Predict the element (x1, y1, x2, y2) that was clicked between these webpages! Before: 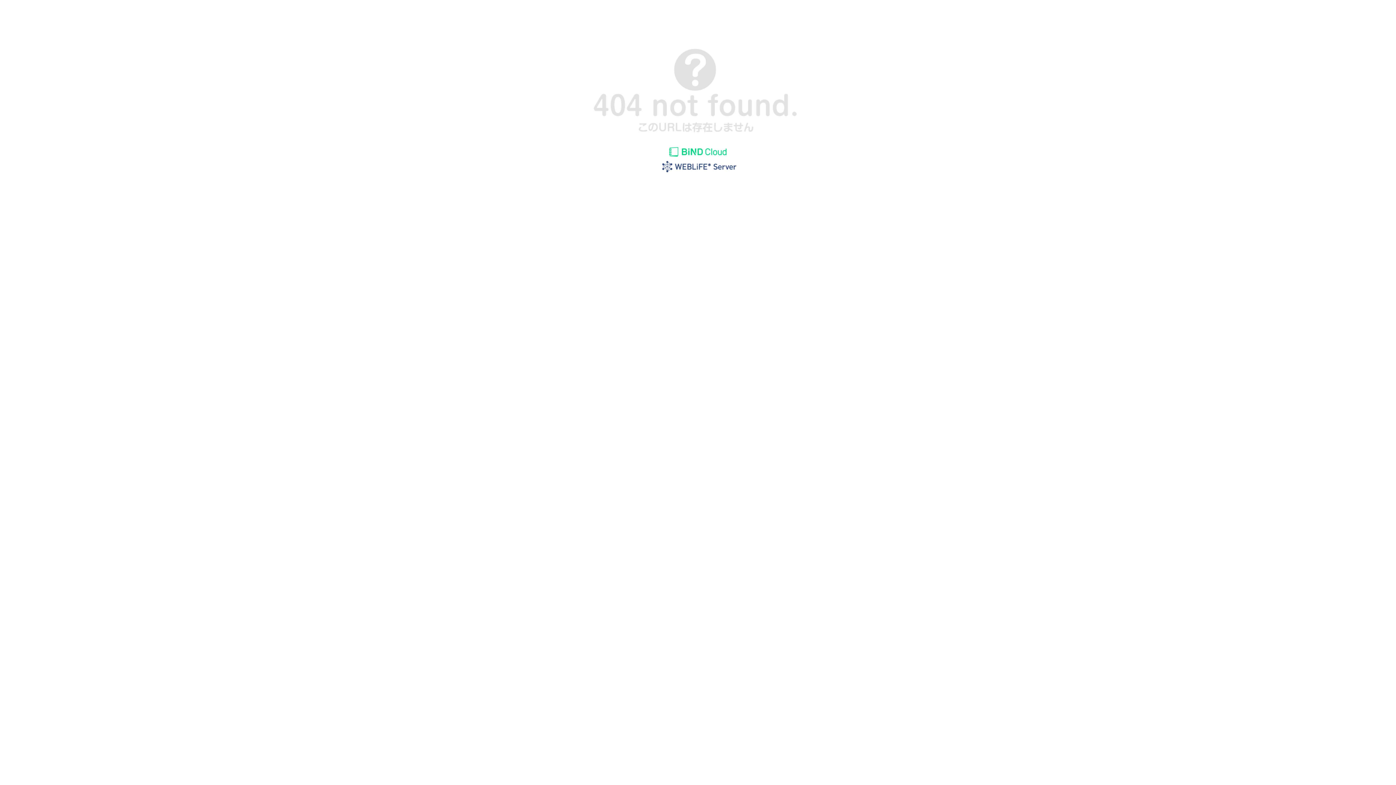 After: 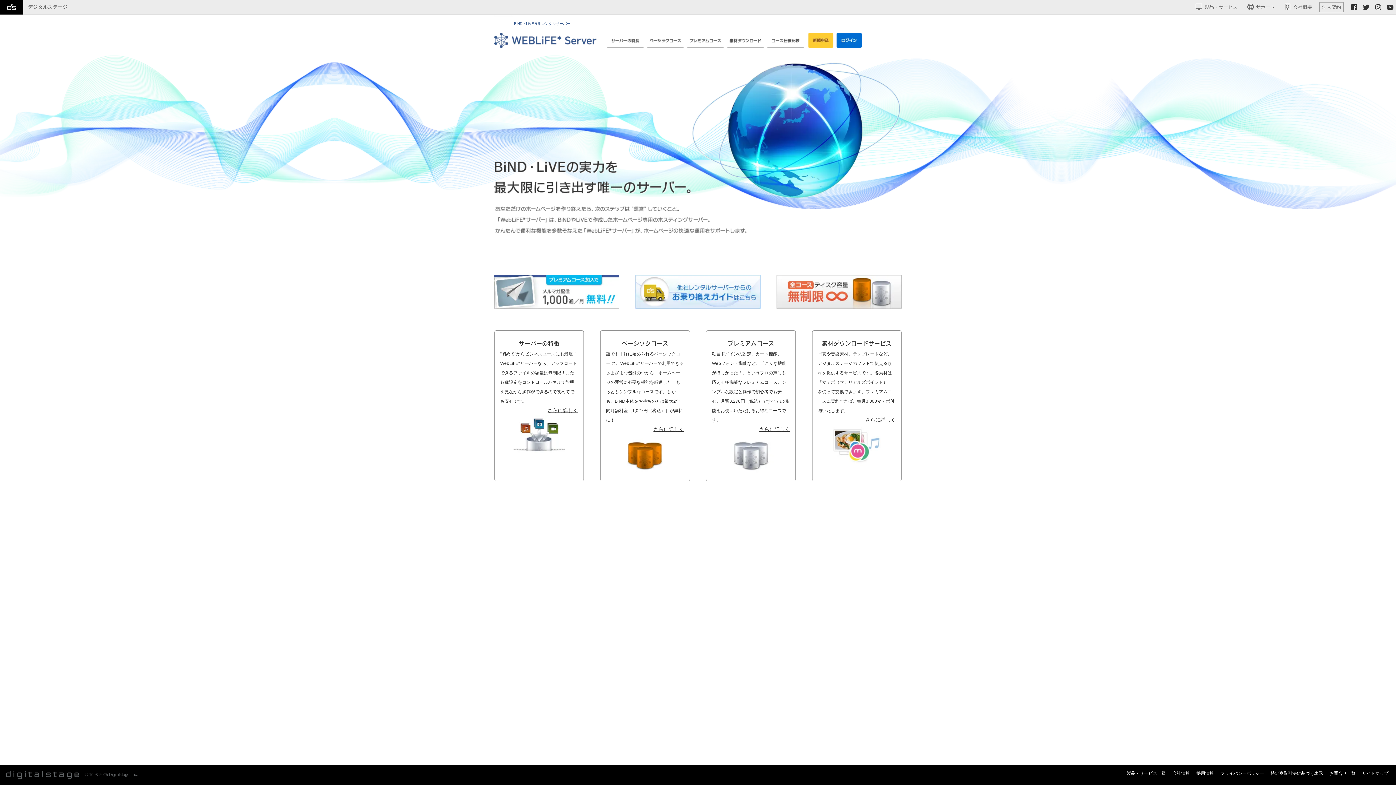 Action: bbox: (655, 169, 740, 175)